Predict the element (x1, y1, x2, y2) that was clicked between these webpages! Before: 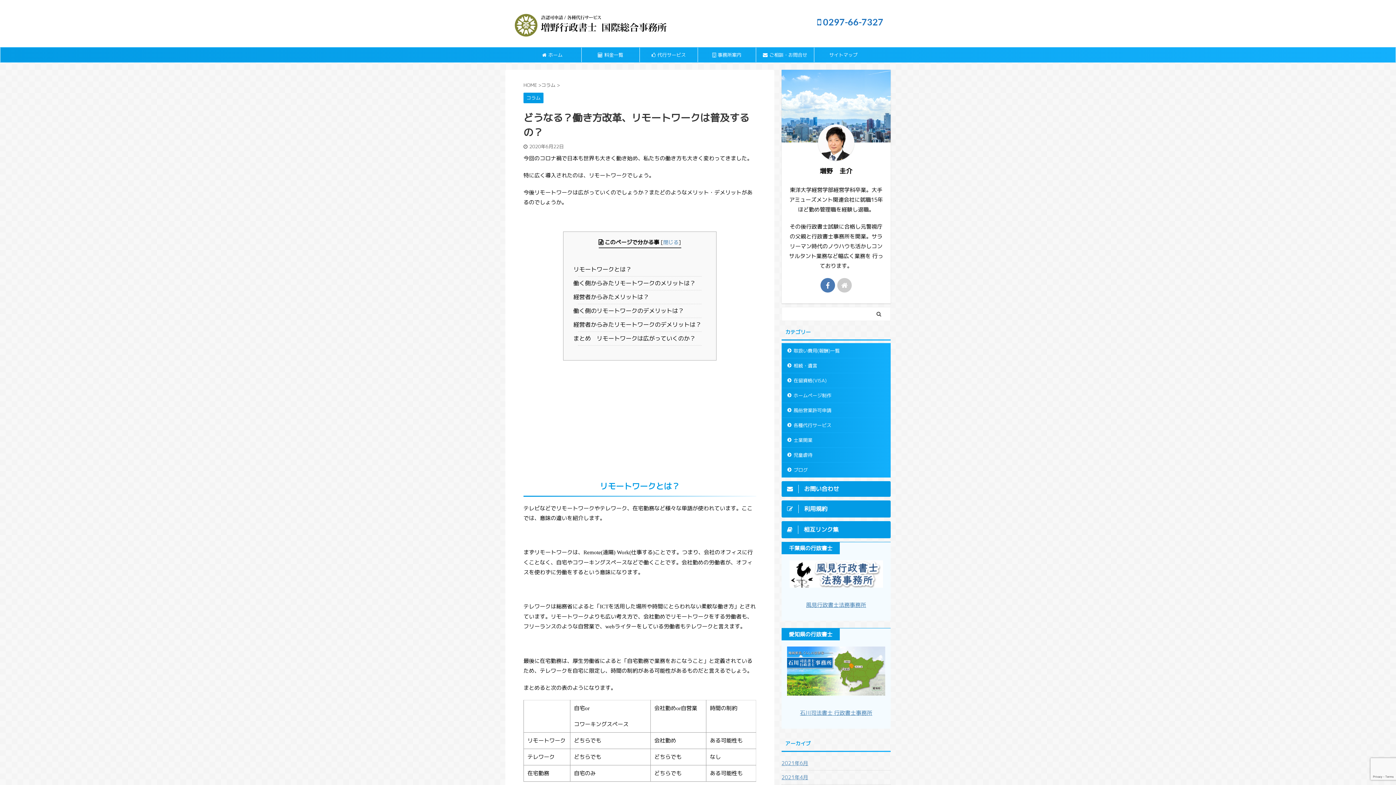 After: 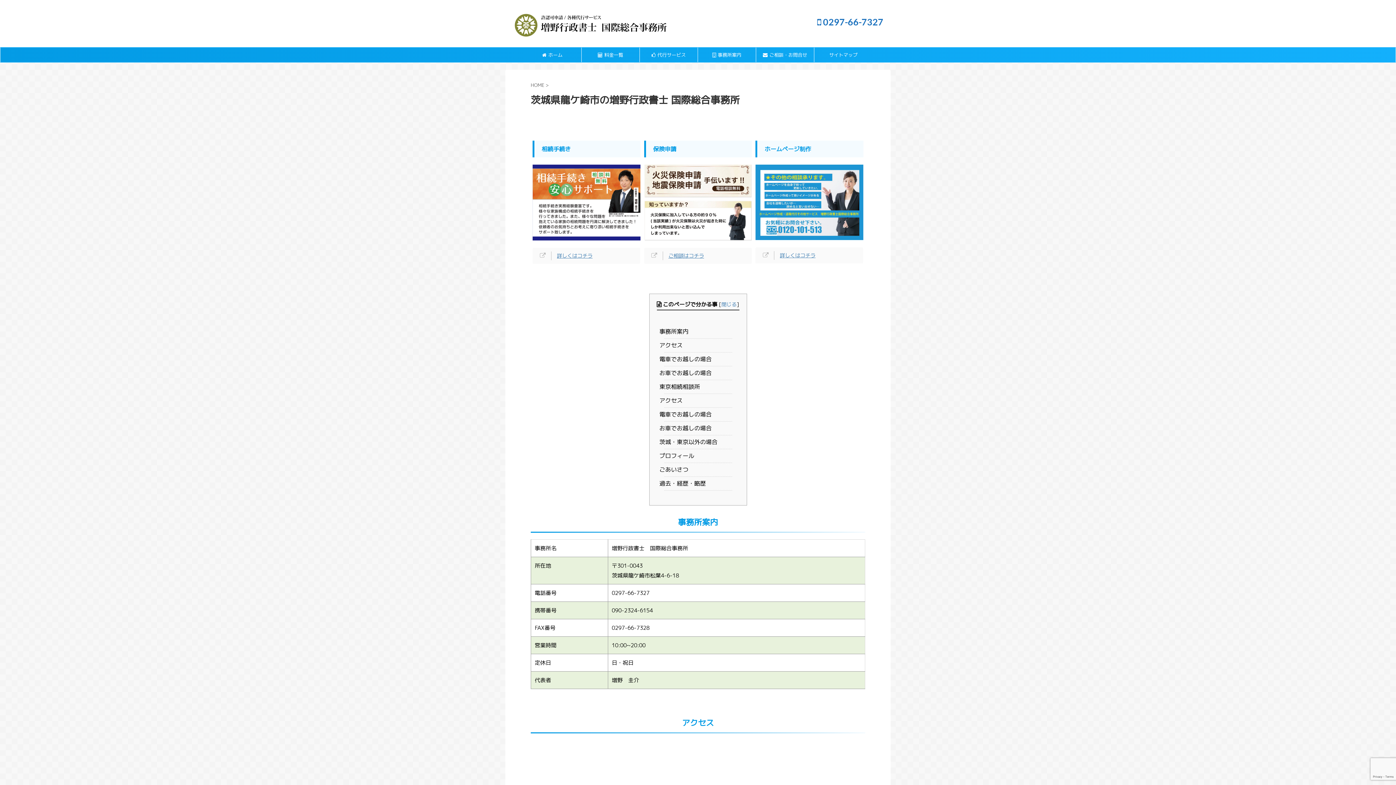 Action: bbox: (698, 47, 756, 62) label: 事務所案内